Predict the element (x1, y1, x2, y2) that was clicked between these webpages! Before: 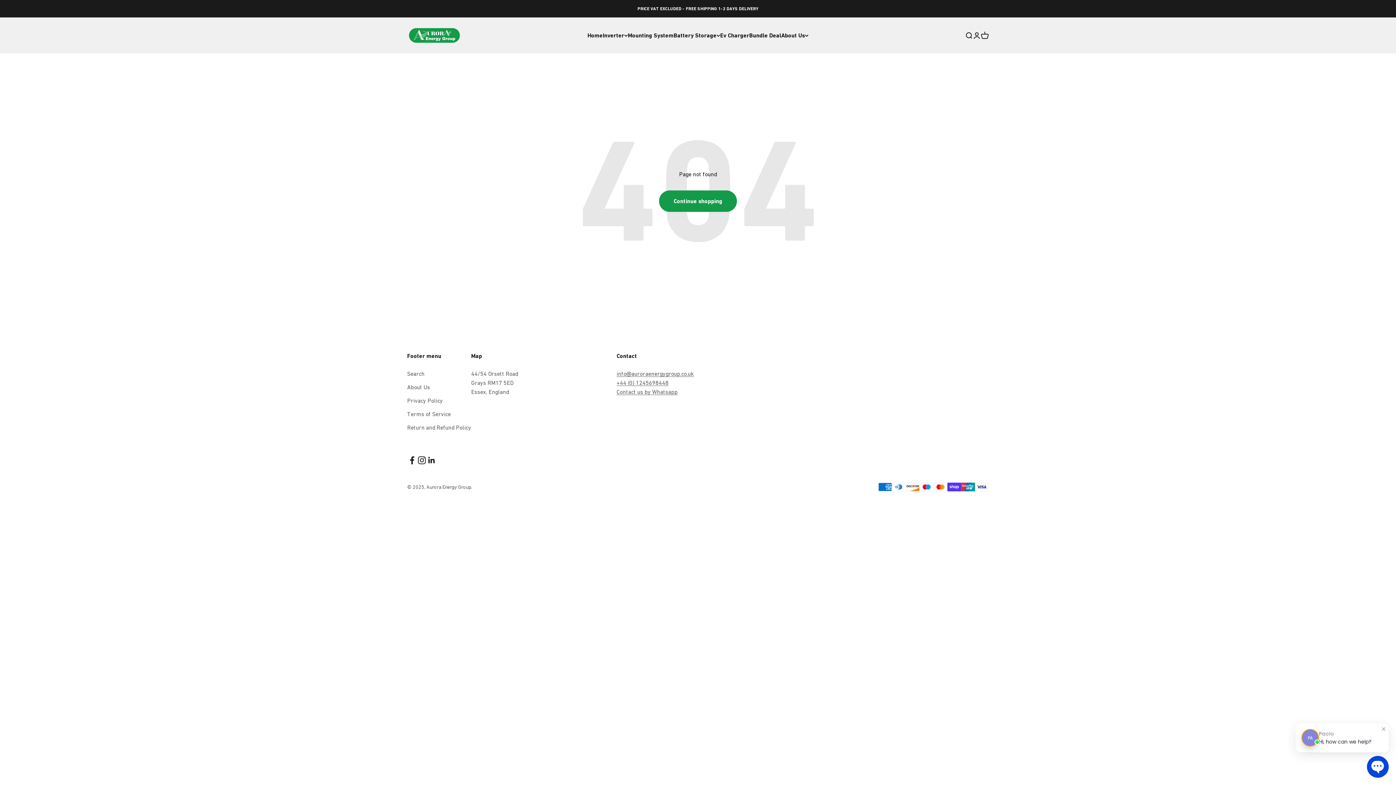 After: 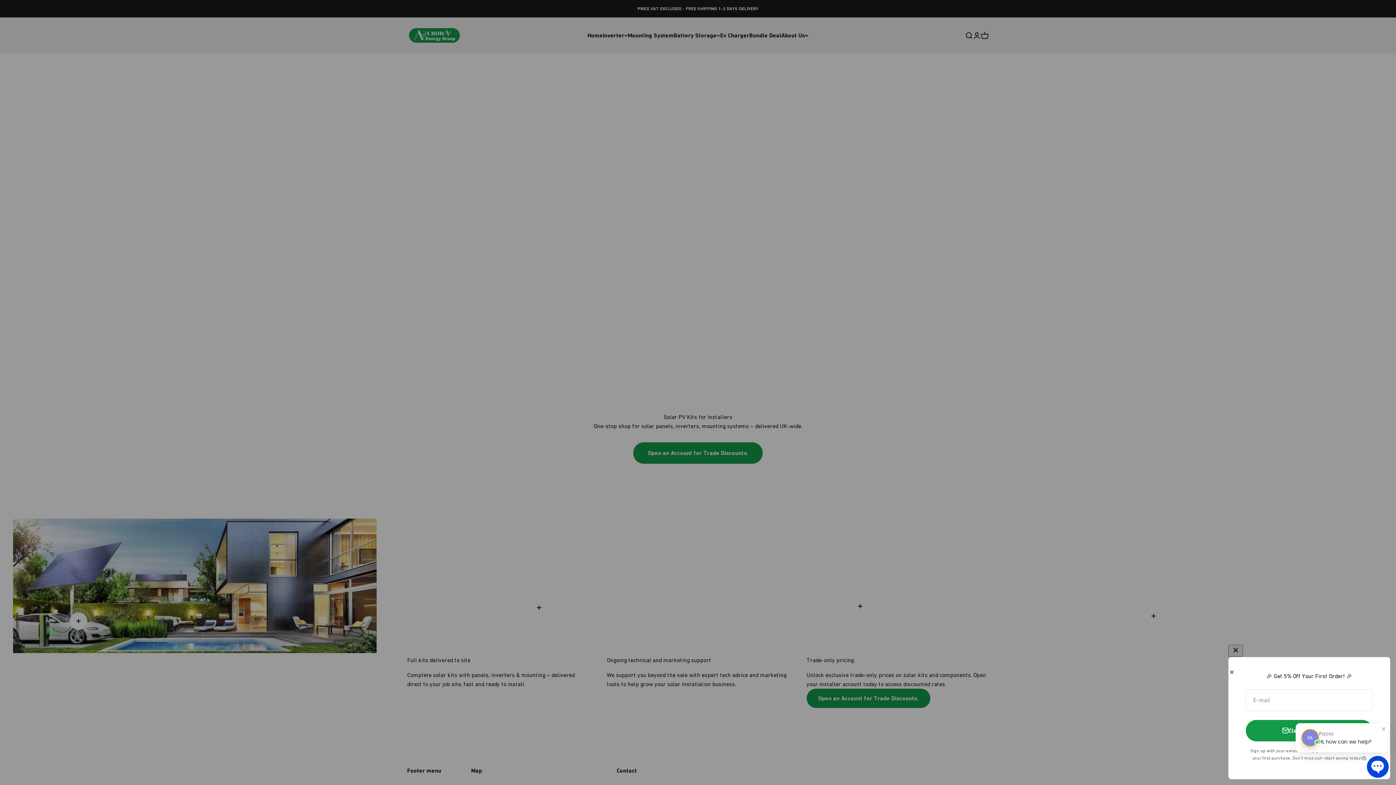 Action: label: Home bbox: (587, 32, 602, 38)